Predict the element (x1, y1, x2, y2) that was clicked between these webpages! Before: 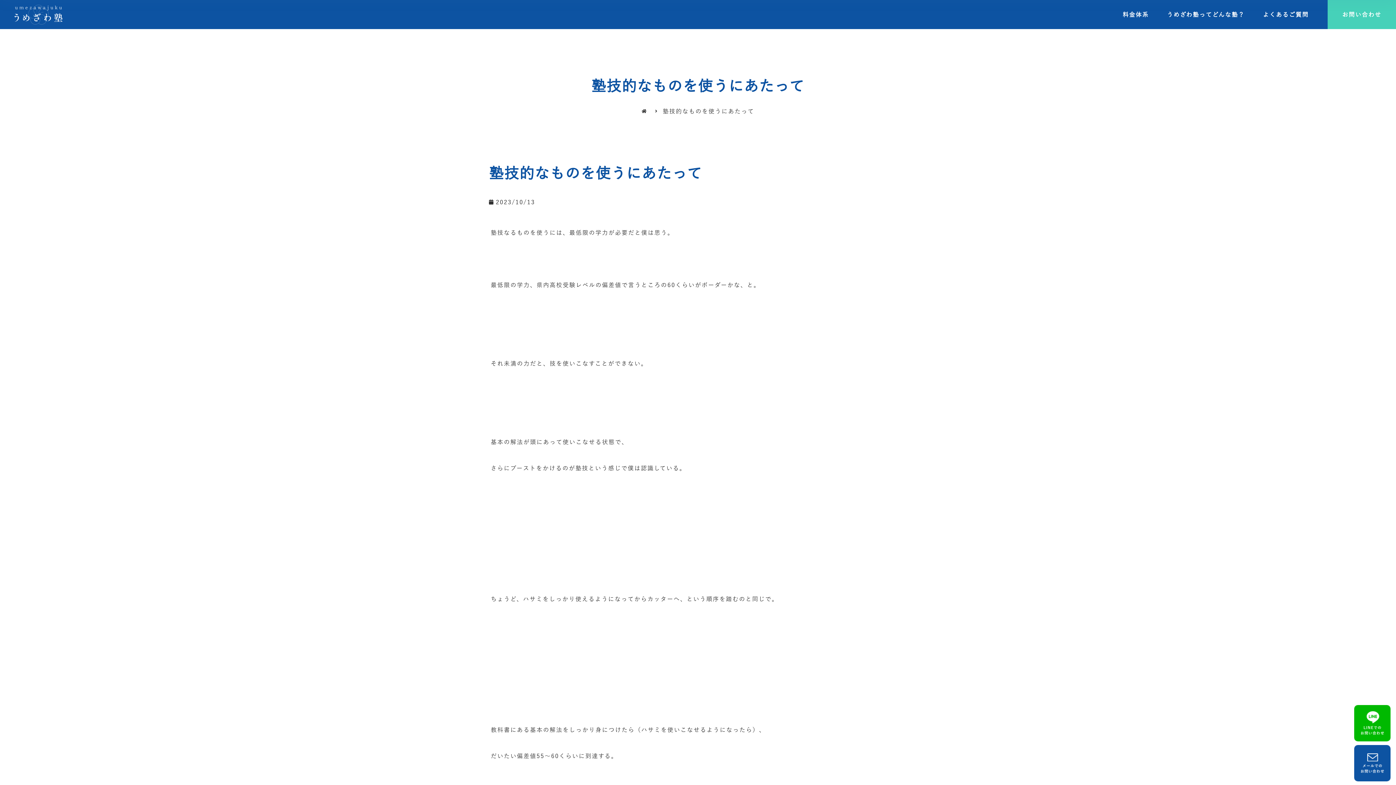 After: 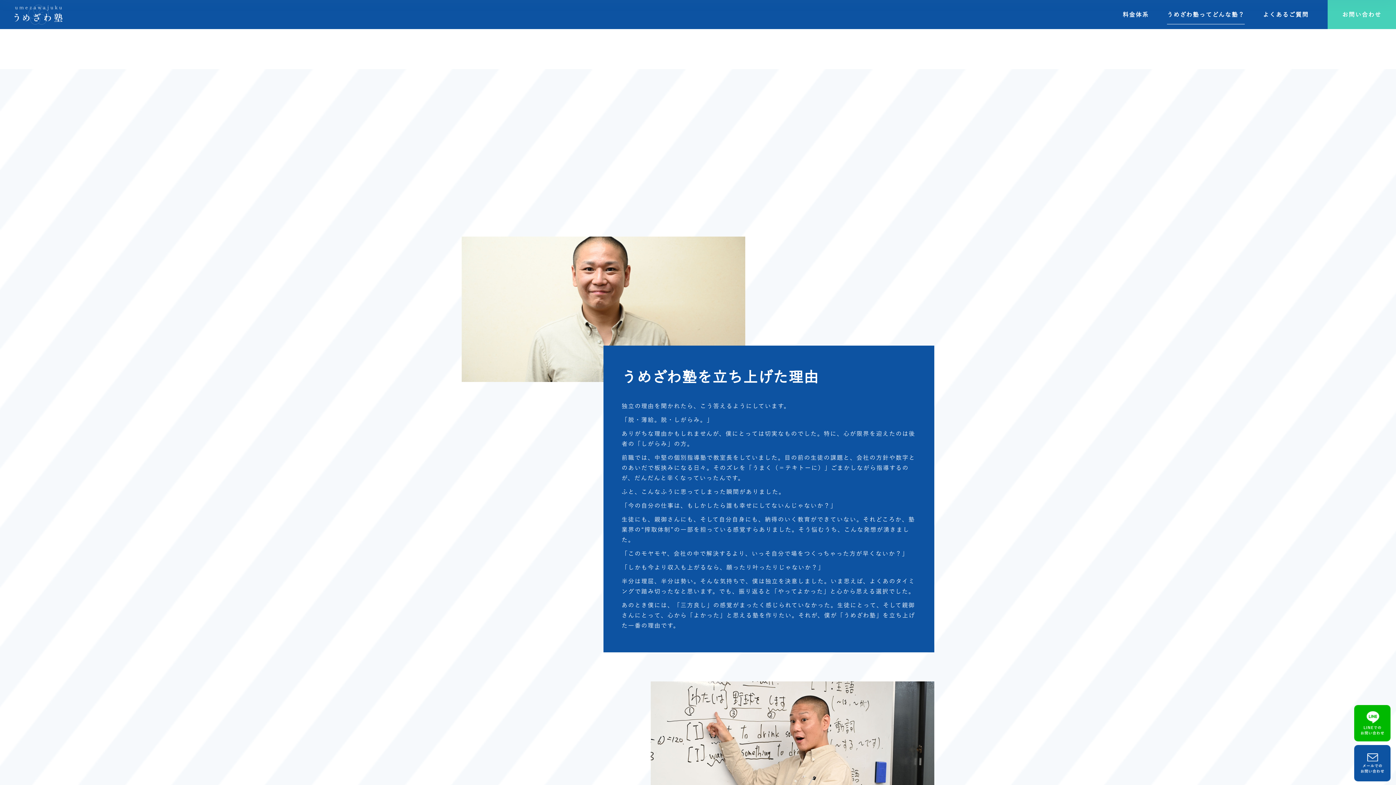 Action: bbox: (1167, 4, 1245, 24) label: うめざわ塾ってどんな塾？